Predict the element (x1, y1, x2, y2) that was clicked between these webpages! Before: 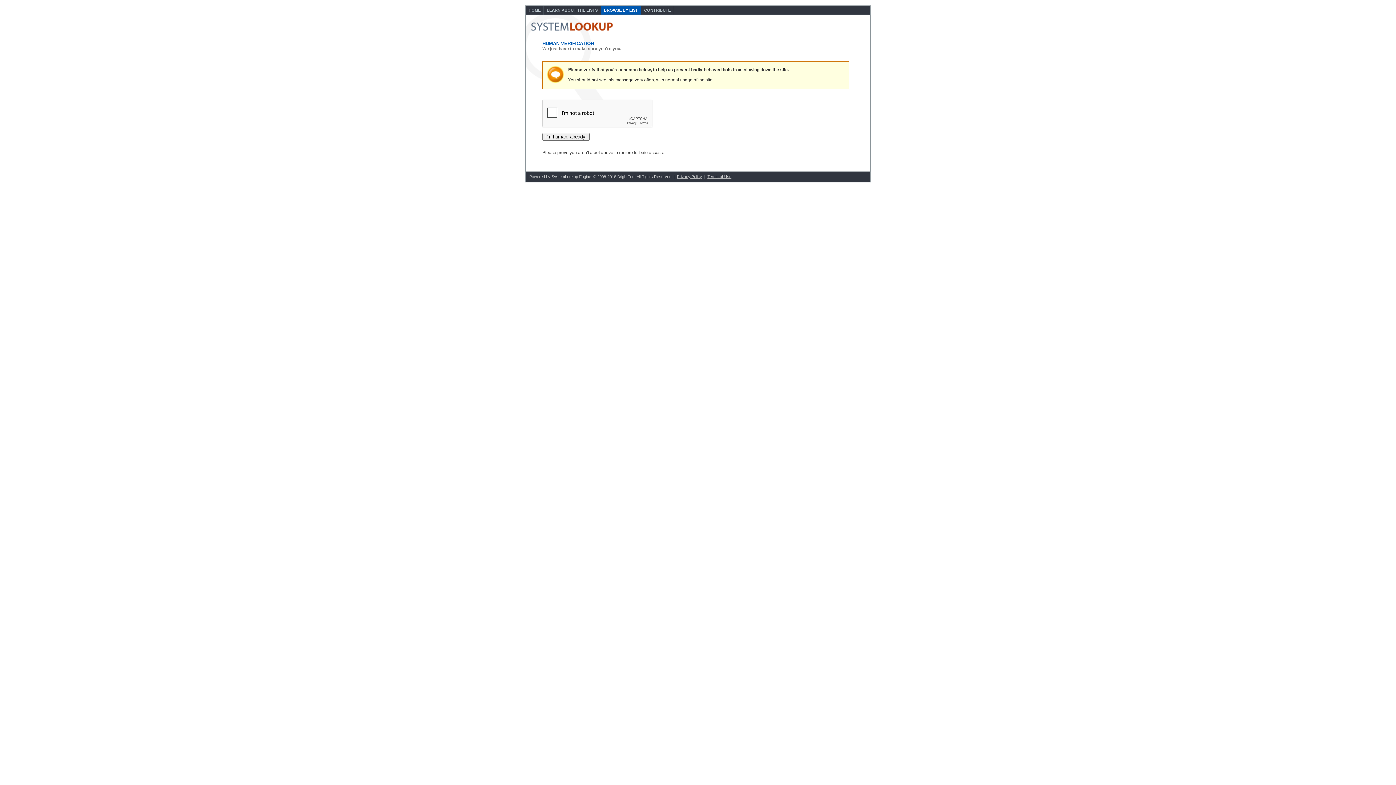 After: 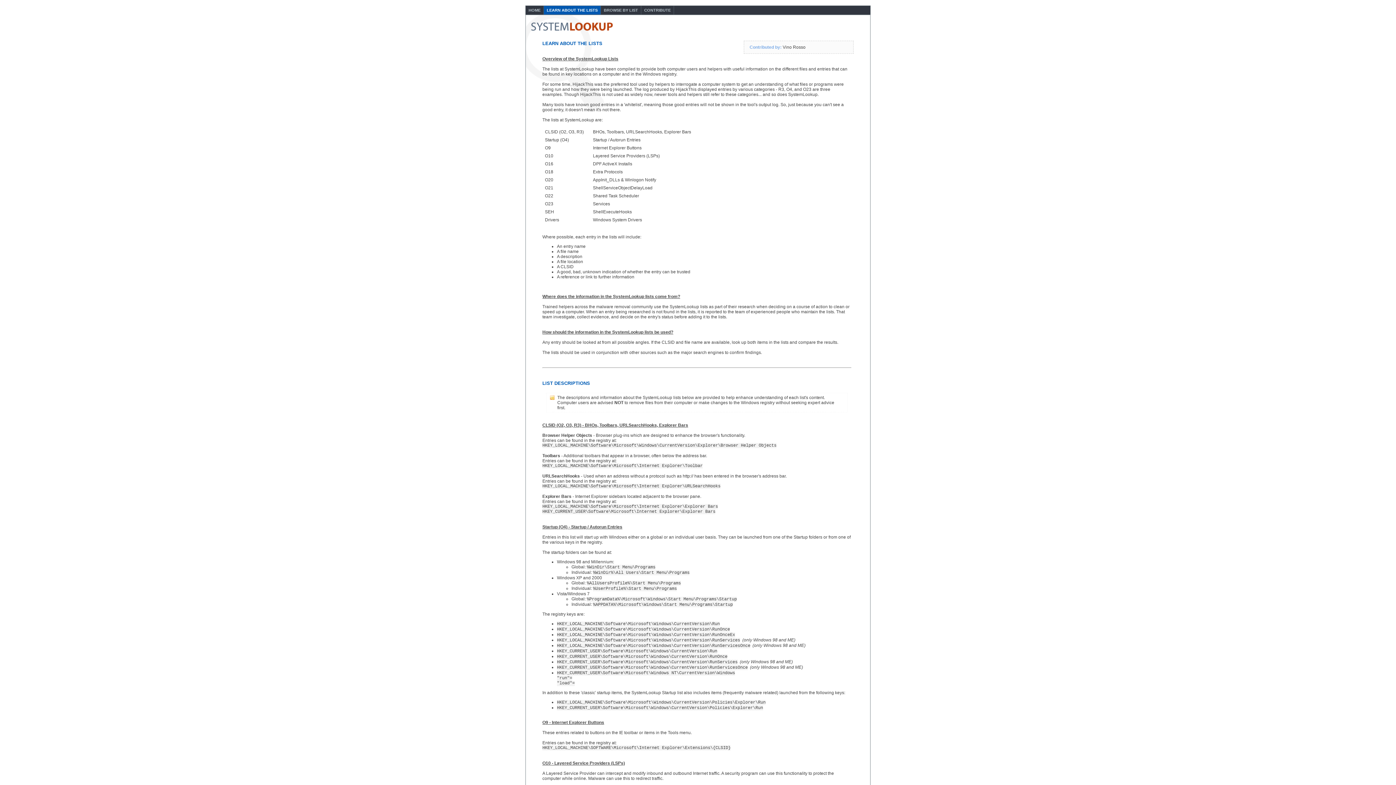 Action: bbox: (544, 5, 601, 14) label: LEARN ABOUT THE LISTS